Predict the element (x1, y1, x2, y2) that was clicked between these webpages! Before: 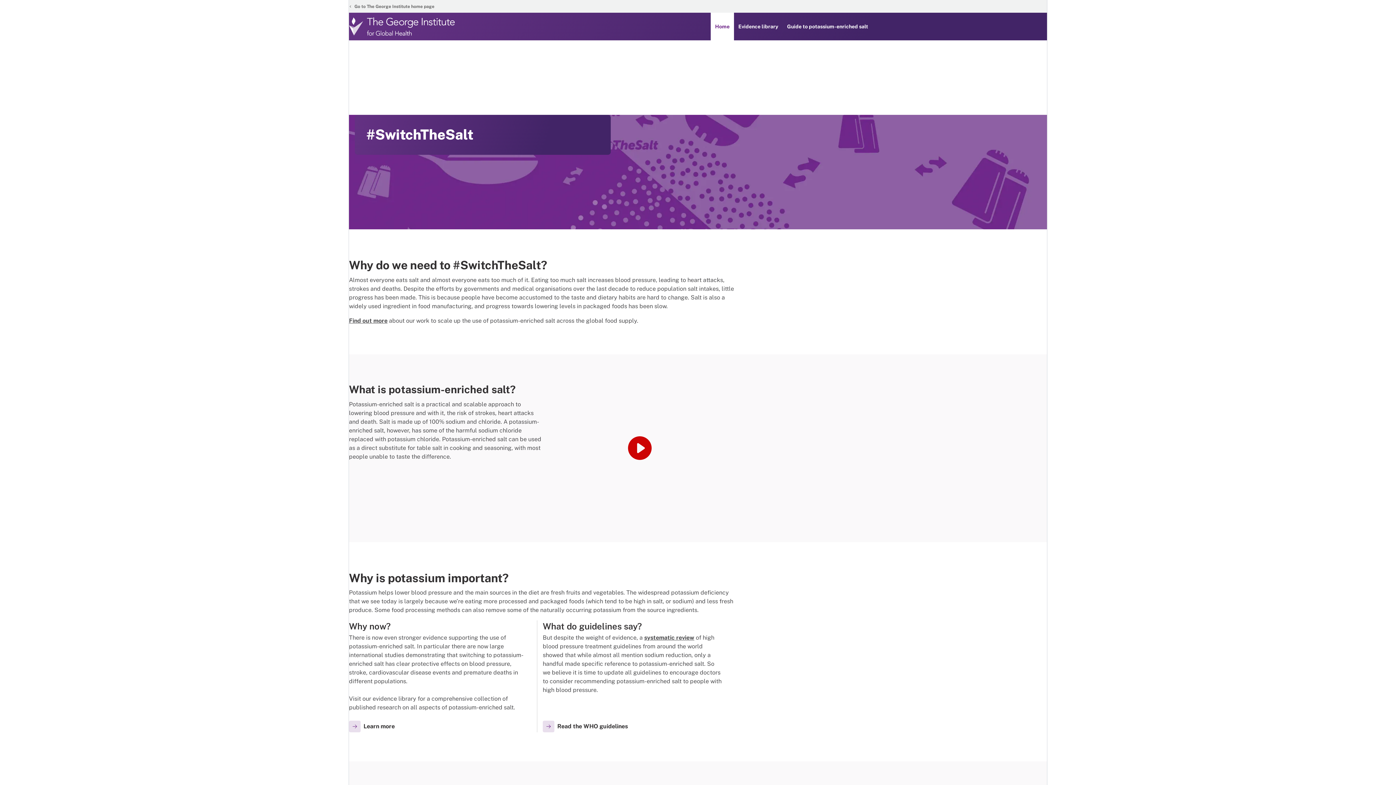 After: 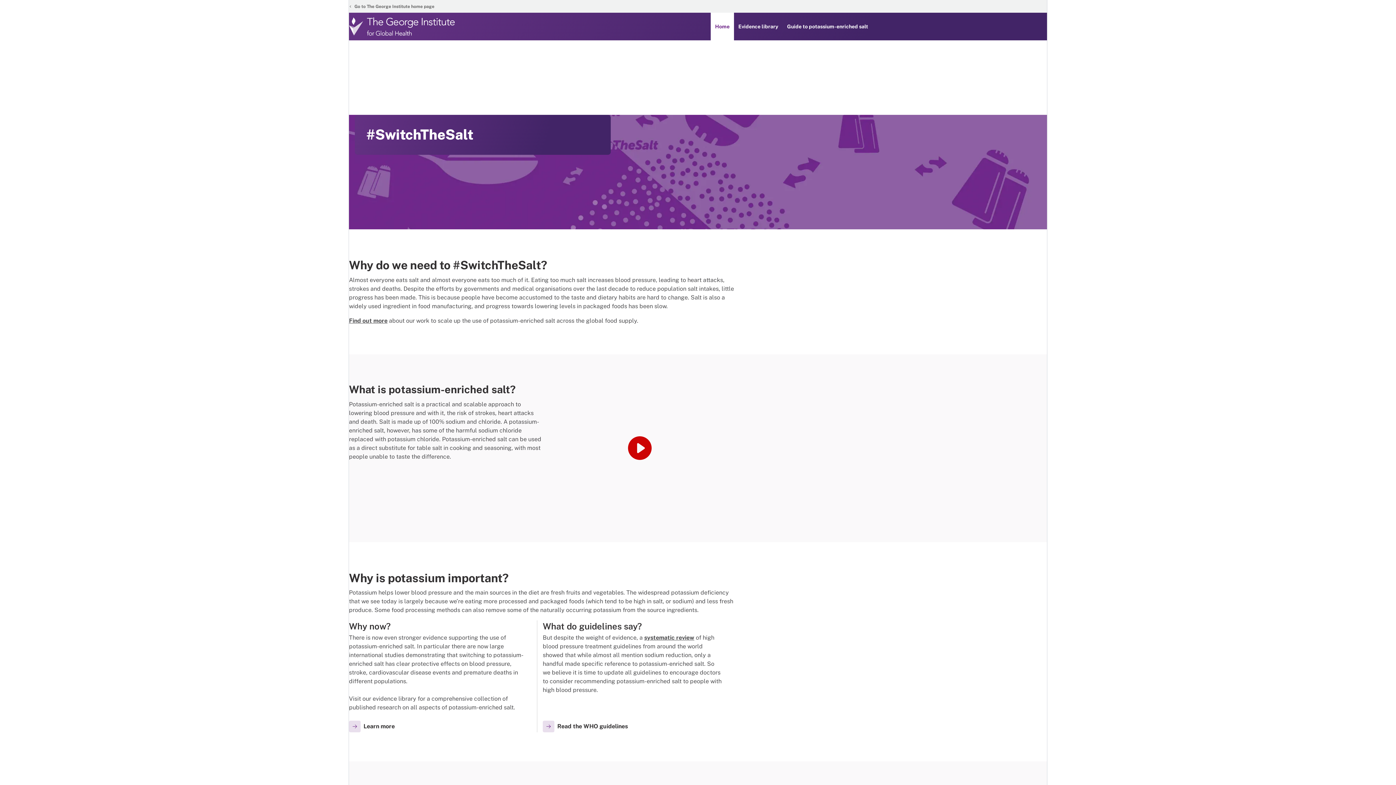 Action: label: Home bbox: (715, 22, 729, 30)